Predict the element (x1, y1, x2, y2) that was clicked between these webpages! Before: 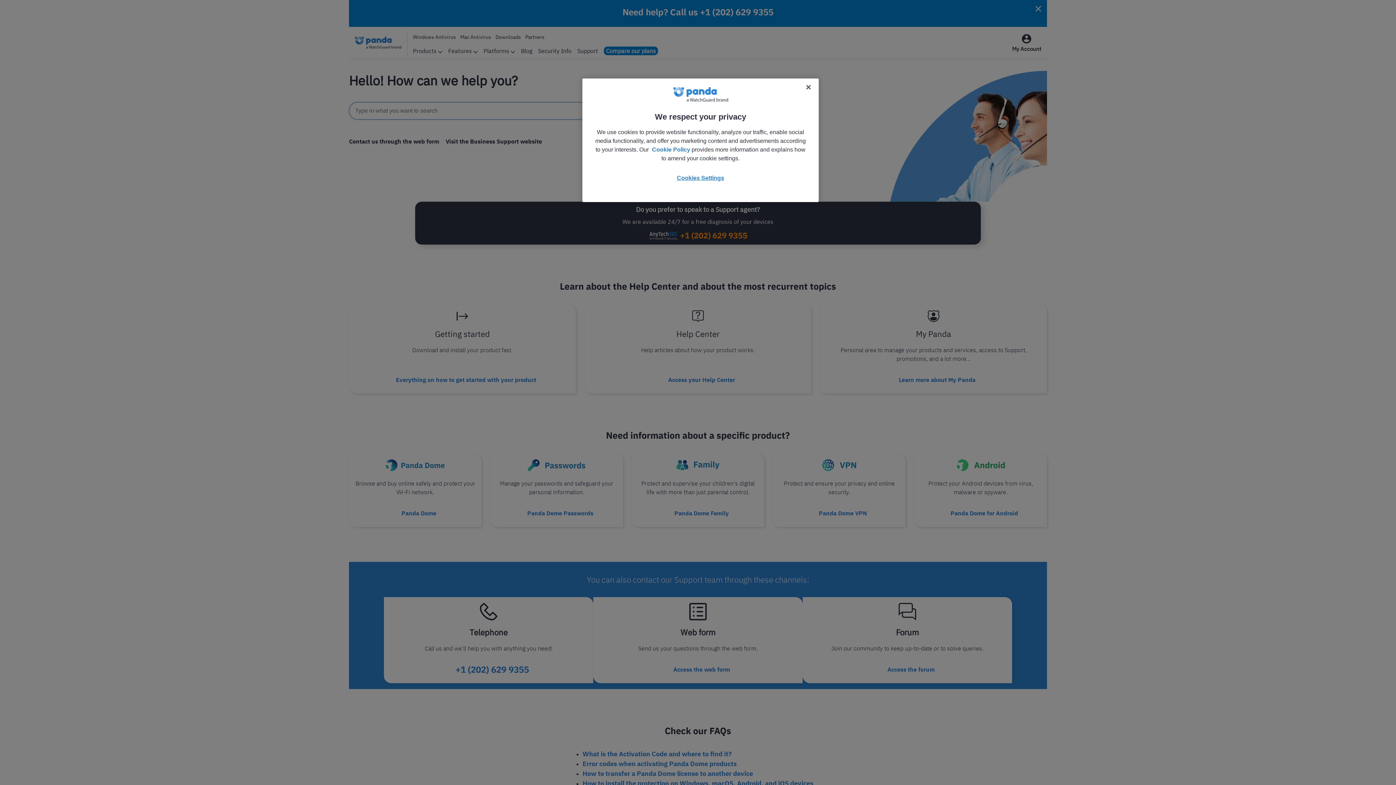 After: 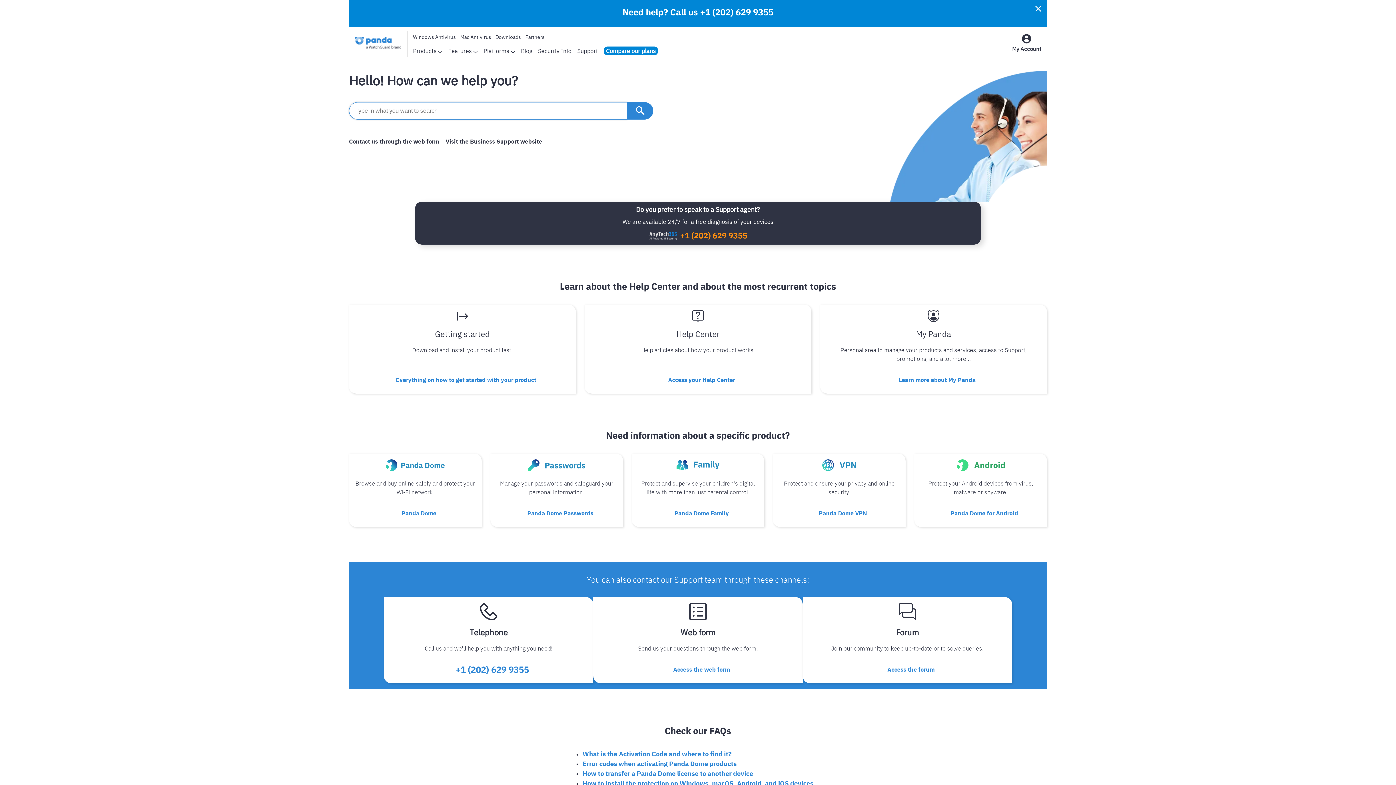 Action: bbox: (800, 79, 816, 95) label: Close